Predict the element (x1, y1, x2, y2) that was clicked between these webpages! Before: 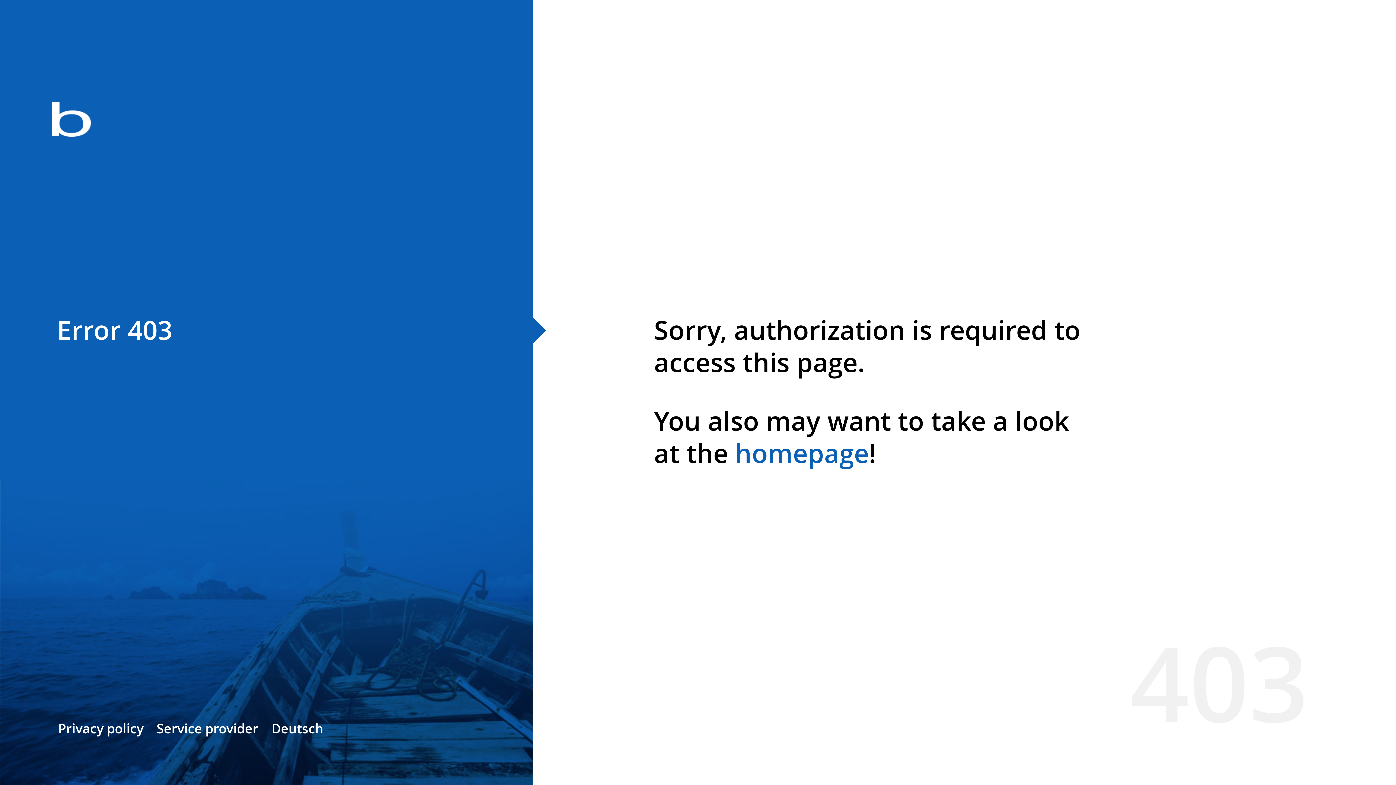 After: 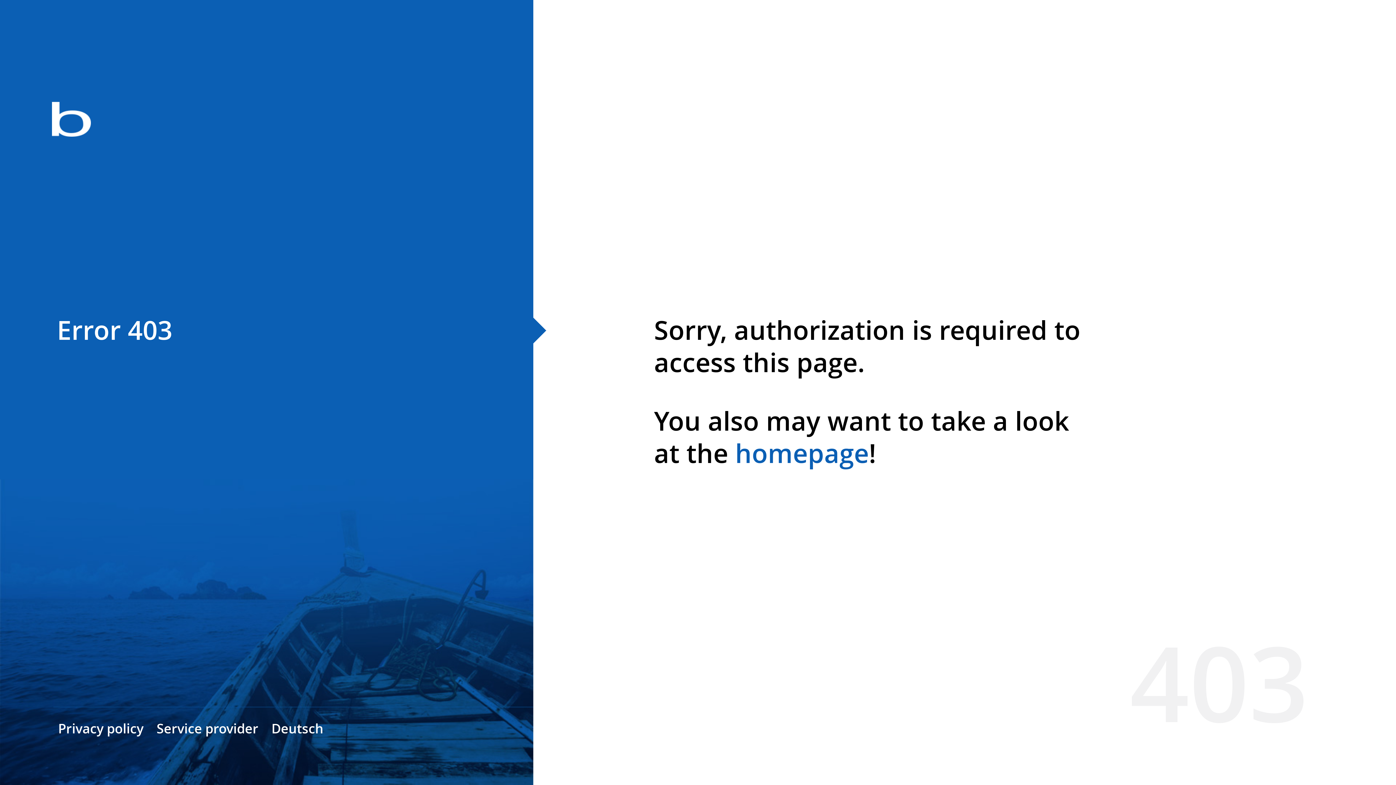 Action: bbox: (735, 435, 869, 471) label: homepage